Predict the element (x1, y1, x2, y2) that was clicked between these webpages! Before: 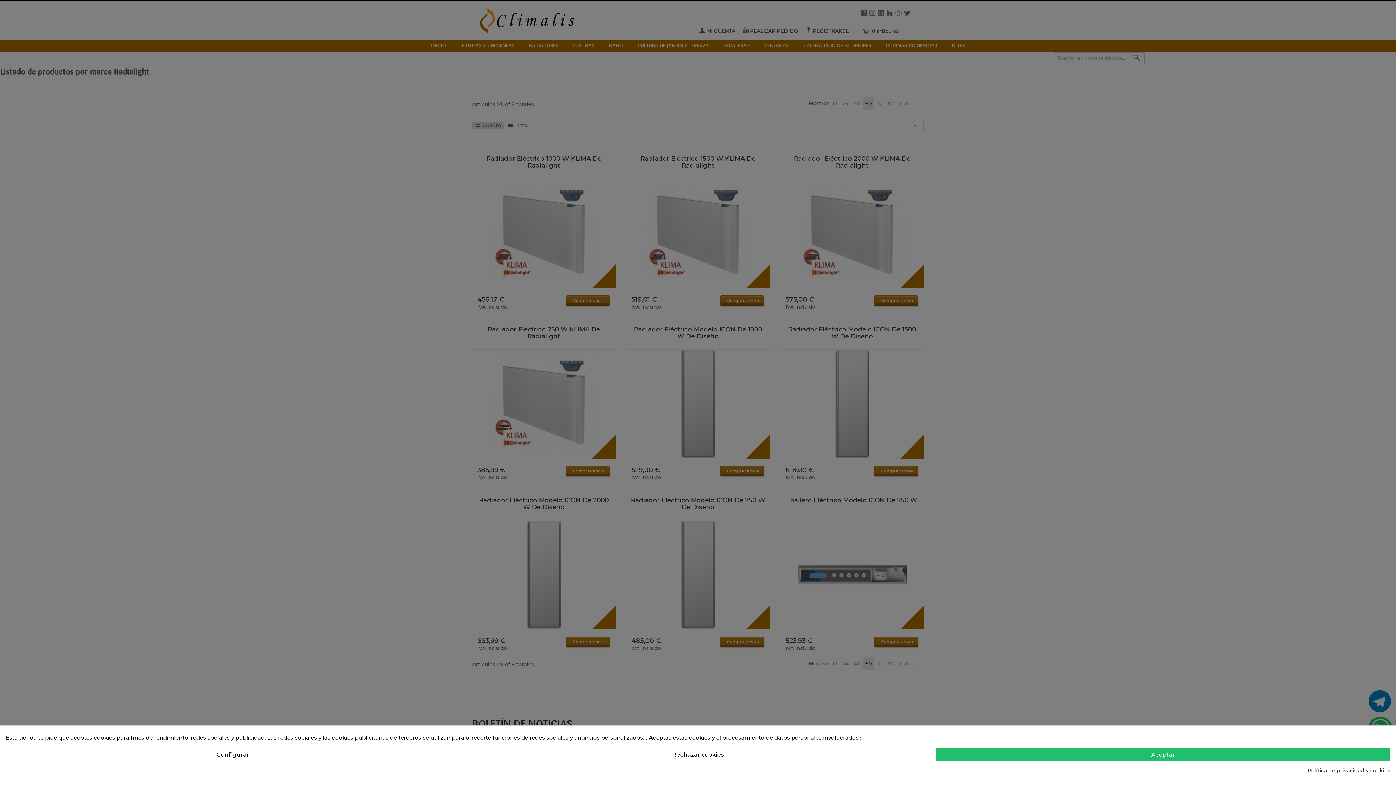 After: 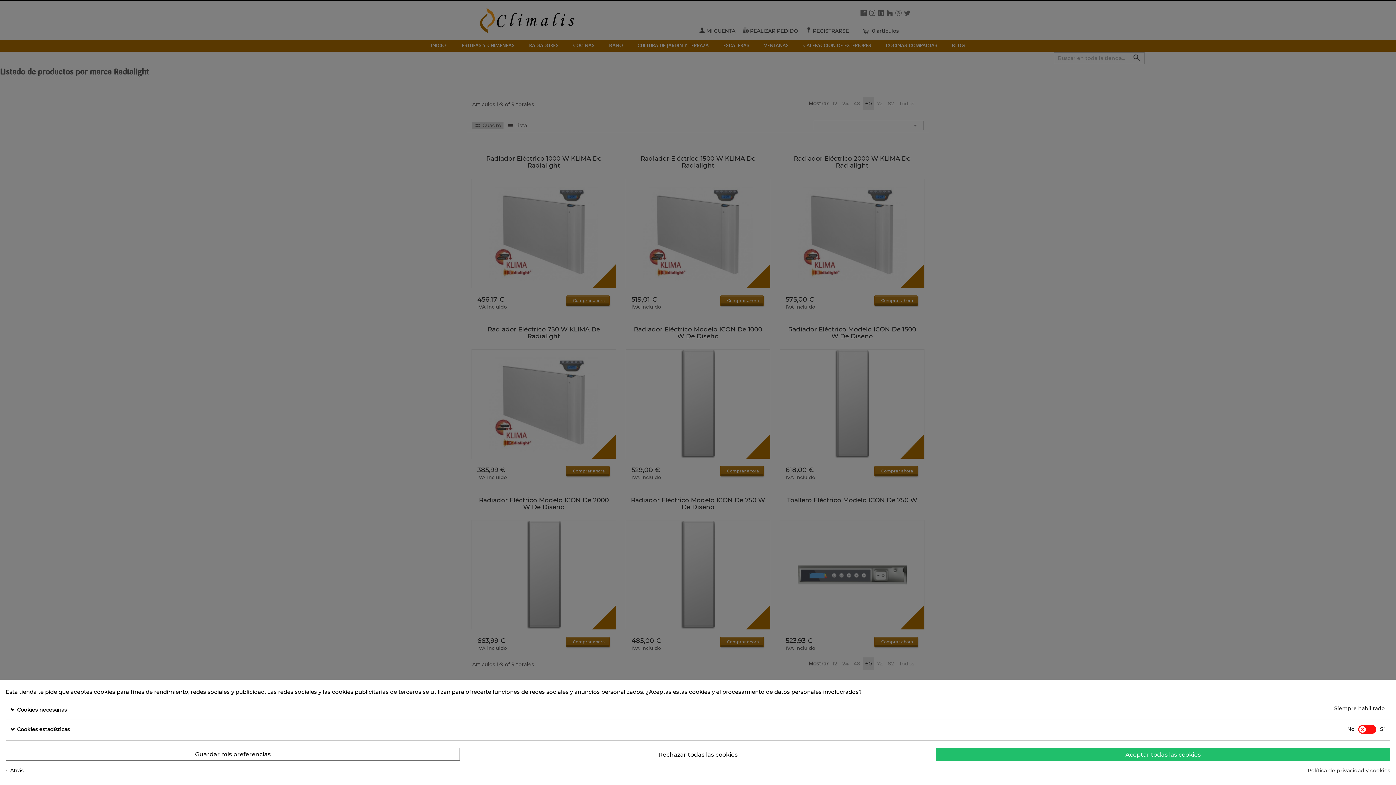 Action: bbox: (5, 748, 460, 761) label: Configurar